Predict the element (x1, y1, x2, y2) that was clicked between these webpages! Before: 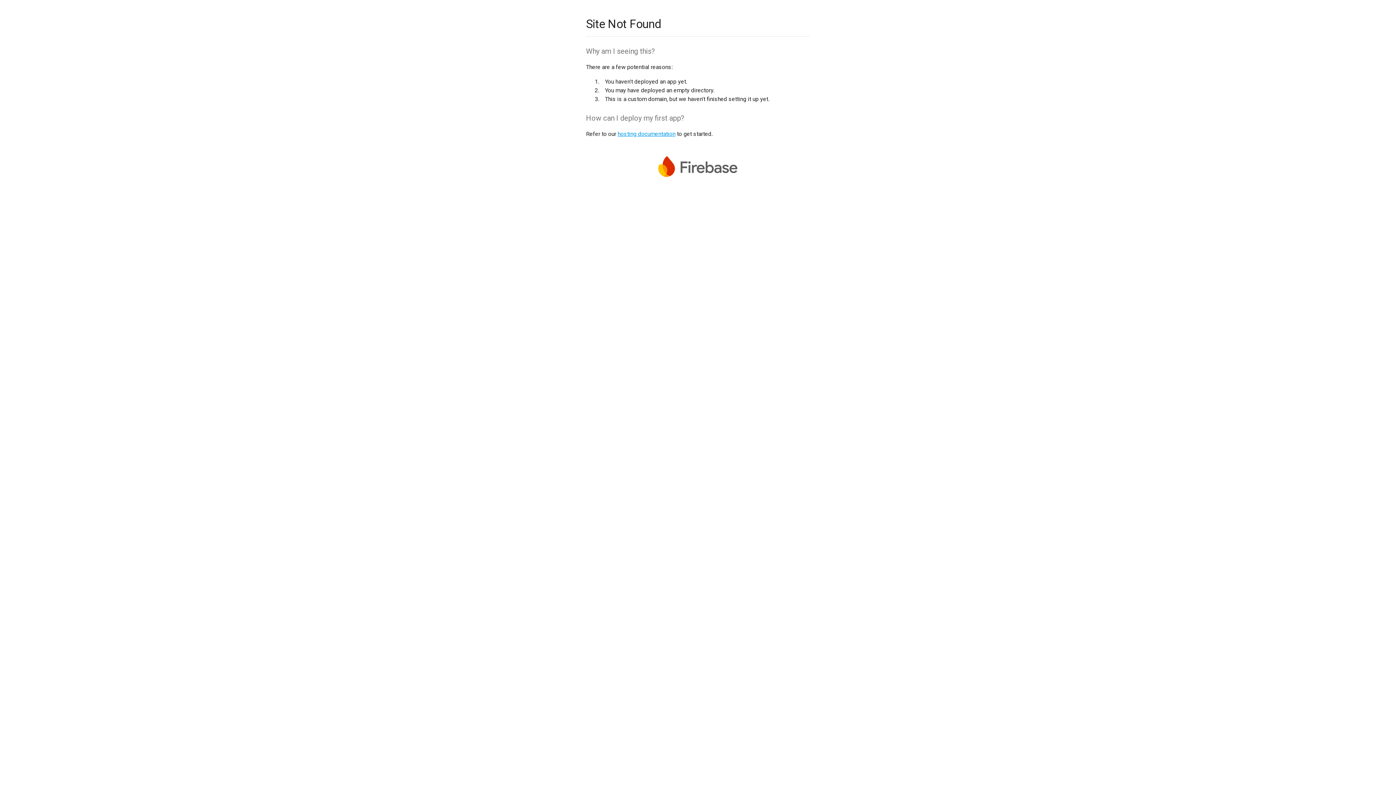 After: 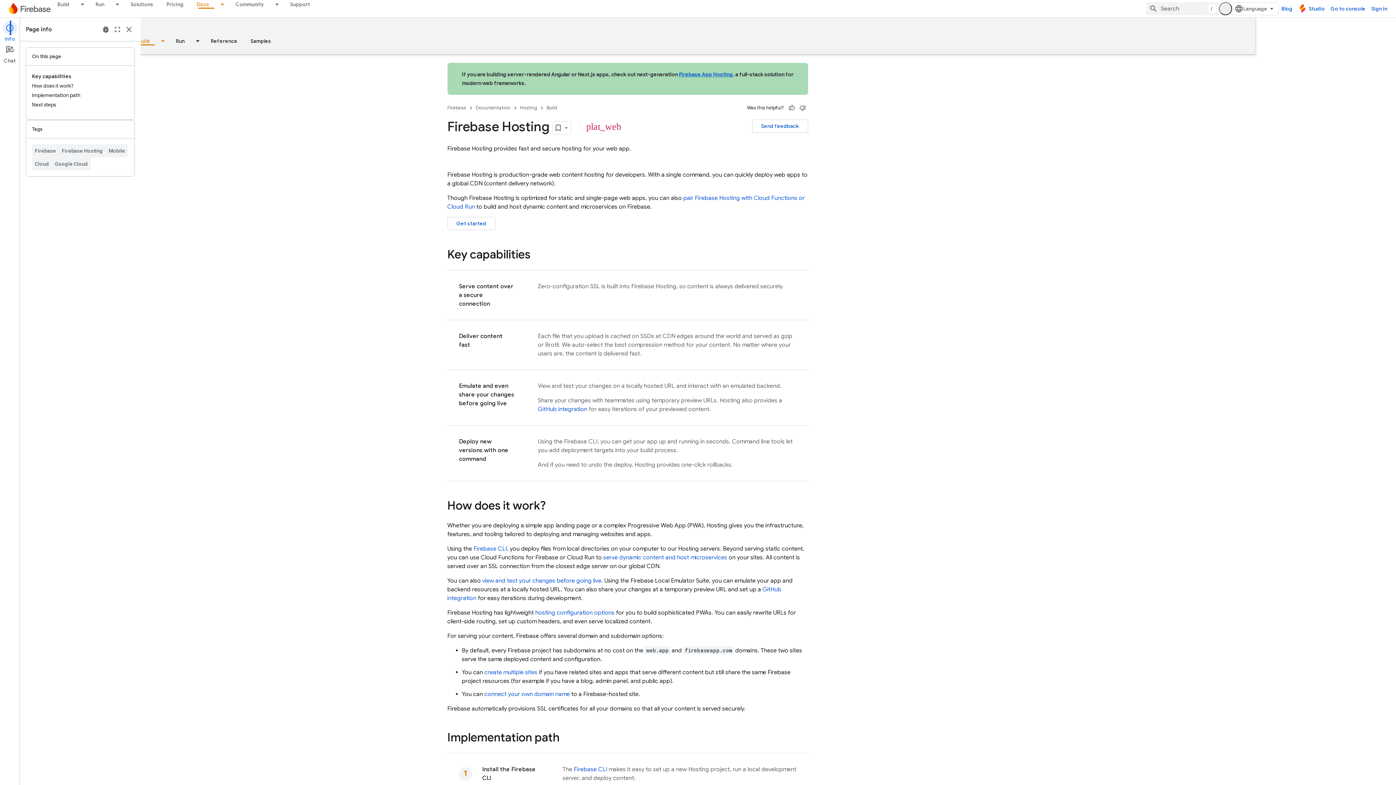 Action: label: hosting documentation bbox: (617, 130, 675, 137)